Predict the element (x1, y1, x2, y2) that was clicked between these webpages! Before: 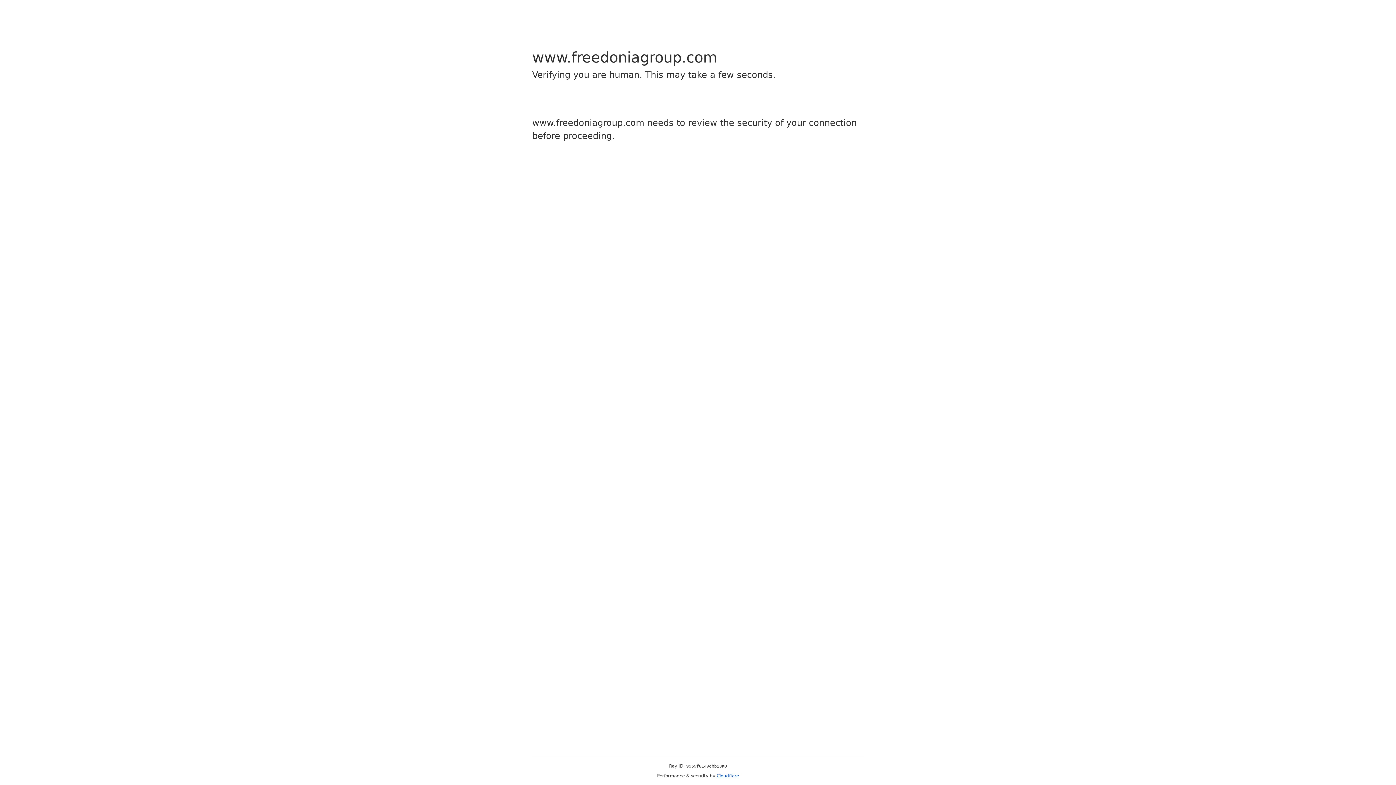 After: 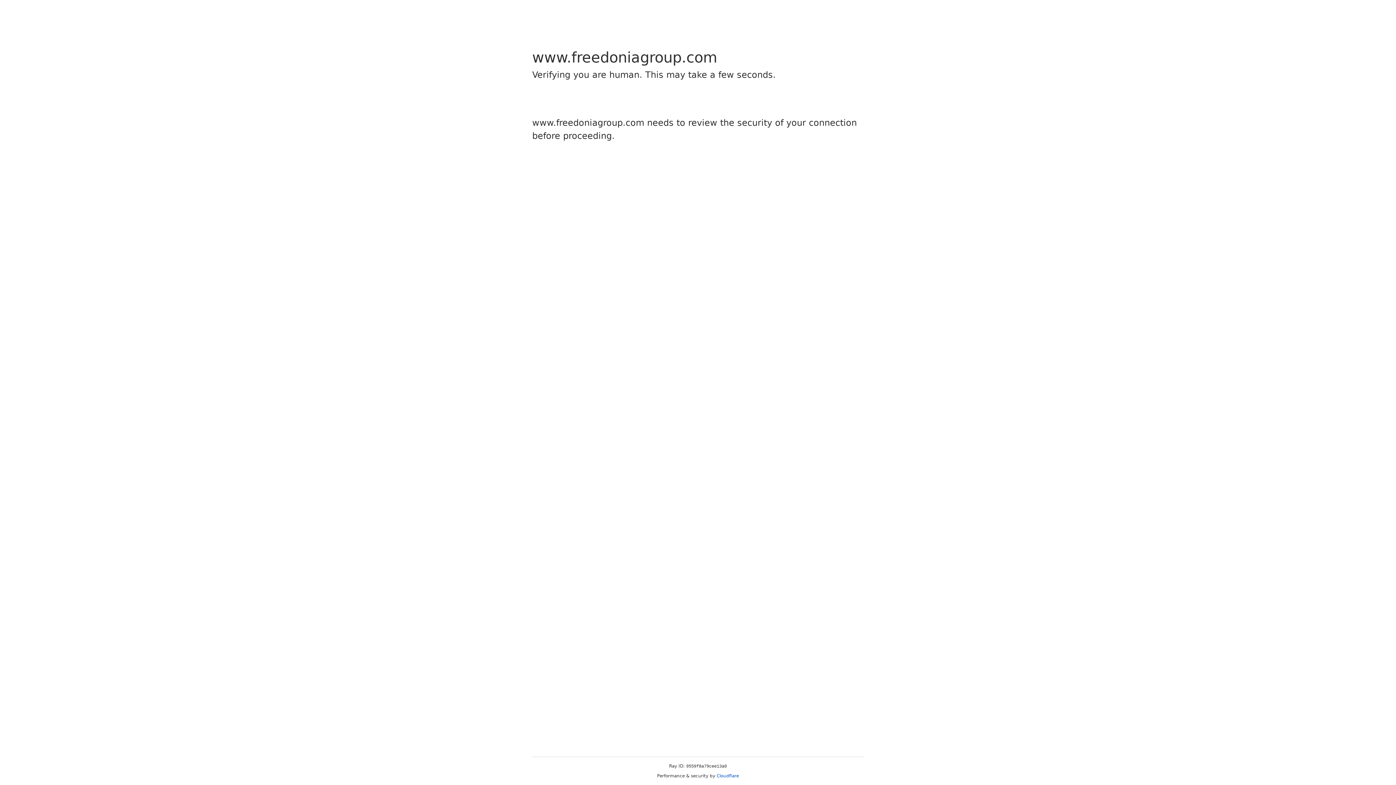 Action: bbox: (716, 773, 739, 778) label: Cloudflare